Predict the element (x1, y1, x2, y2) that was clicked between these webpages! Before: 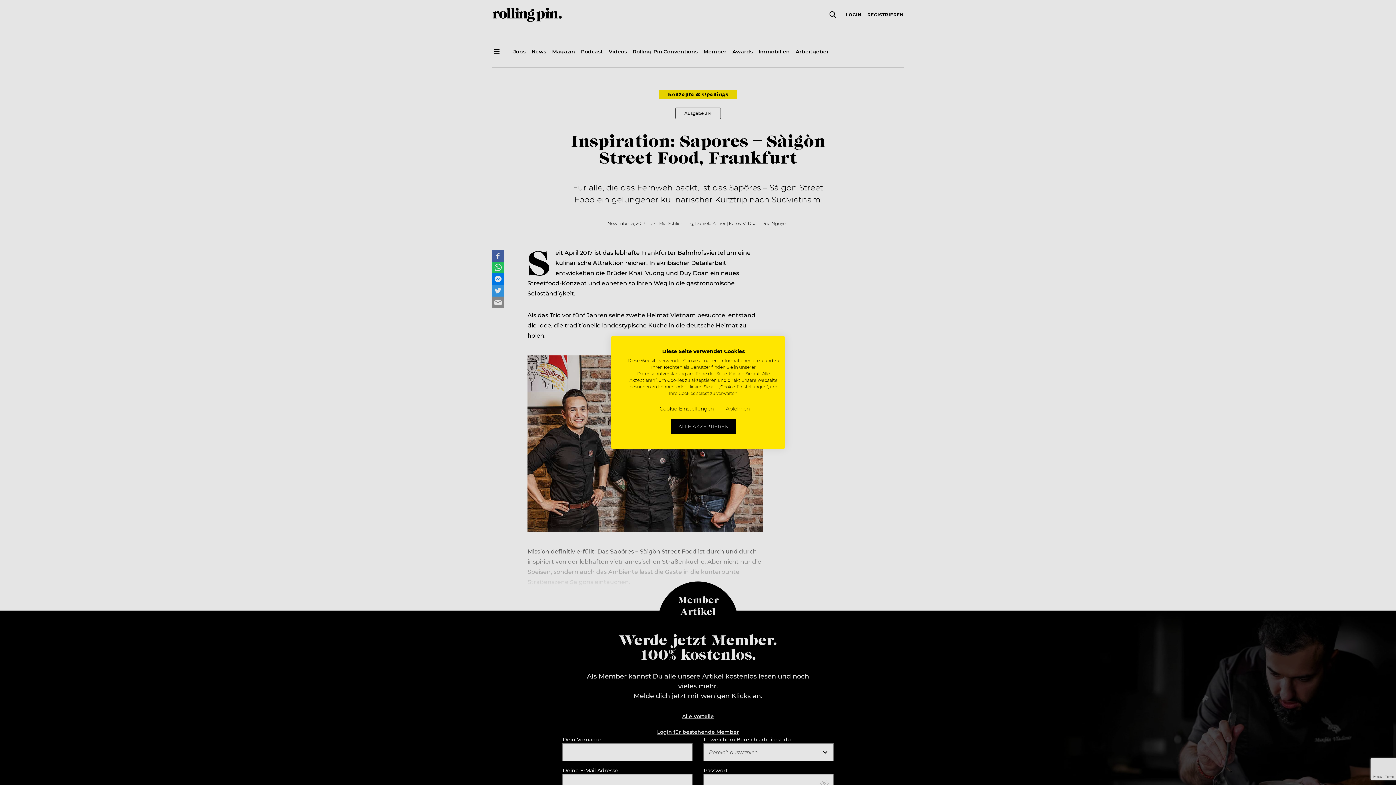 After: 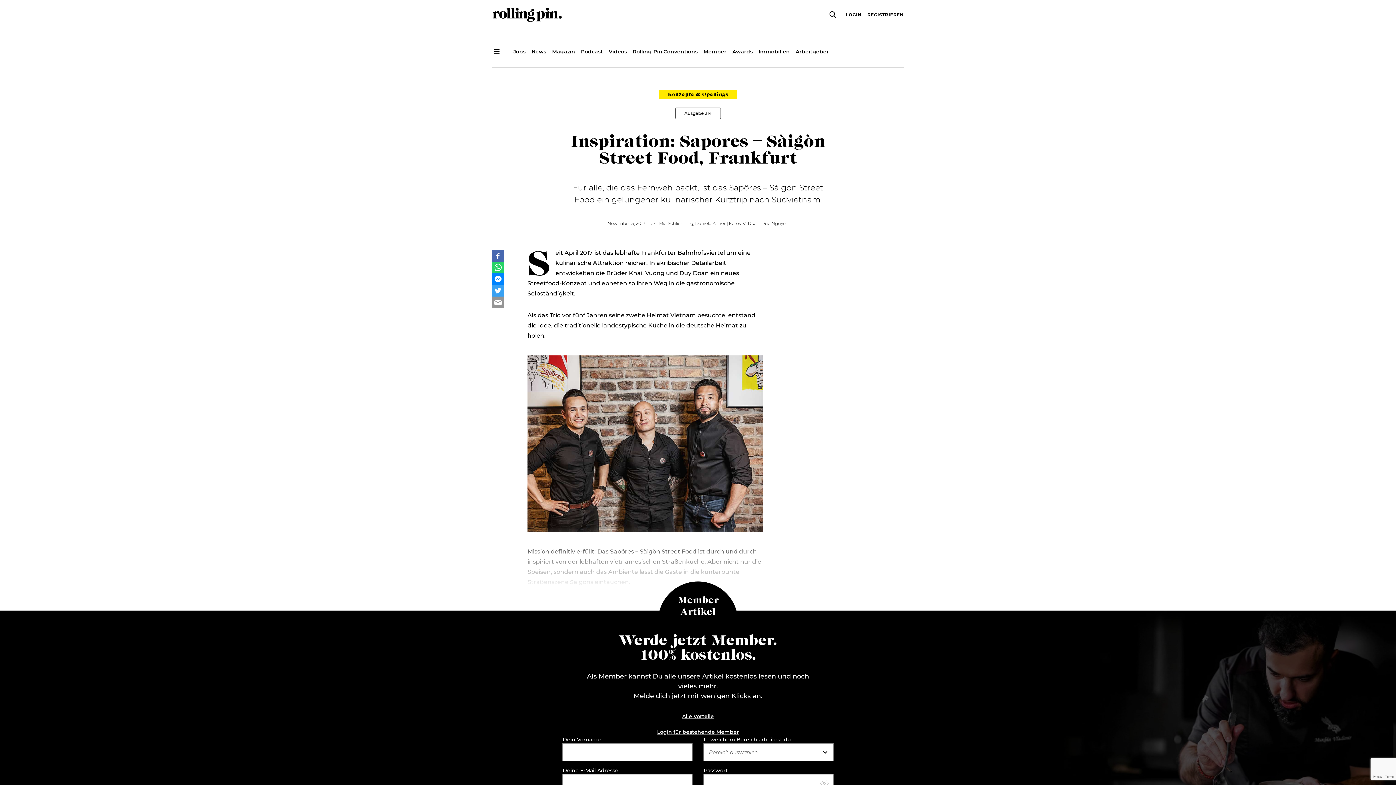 Action: bbox: (721, 401, 754, 416) label: Alle verweigern cookies